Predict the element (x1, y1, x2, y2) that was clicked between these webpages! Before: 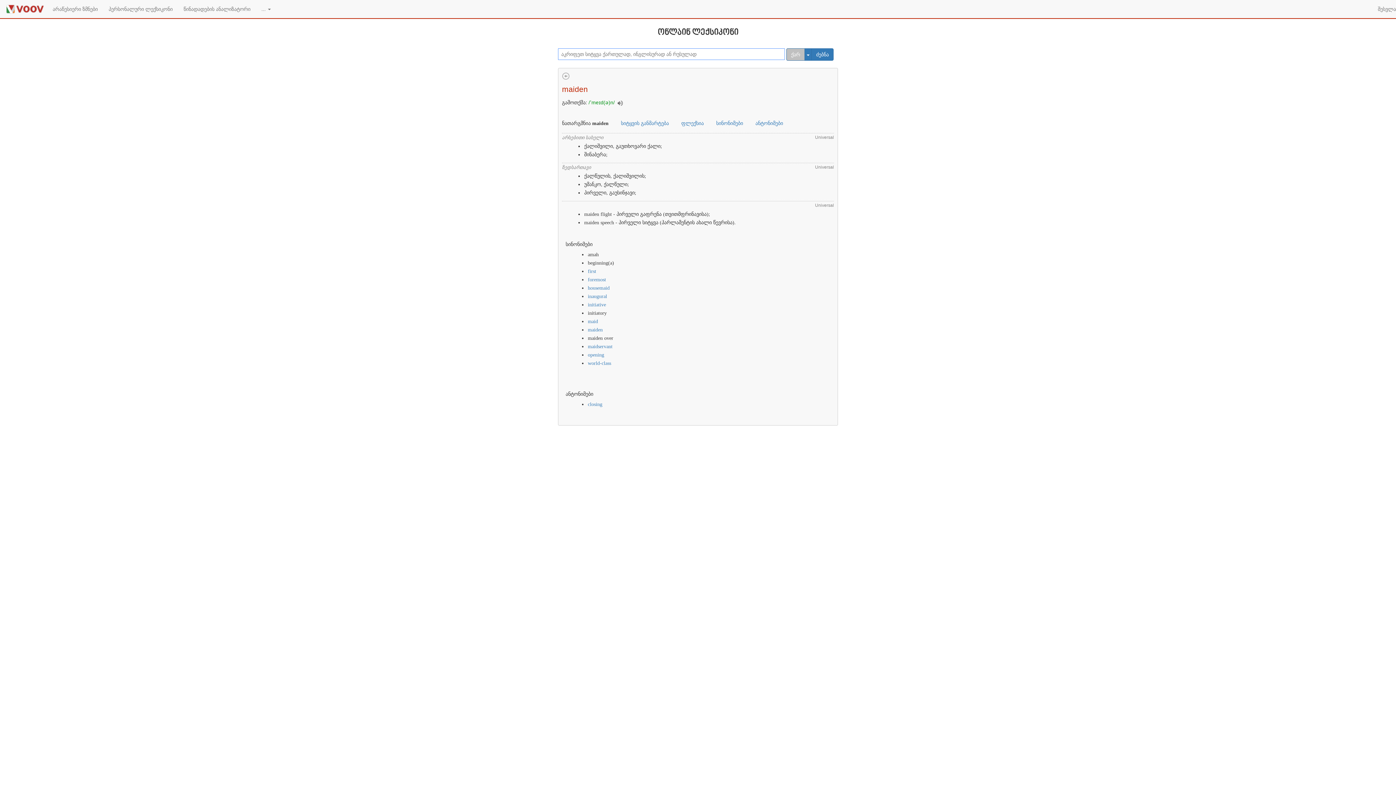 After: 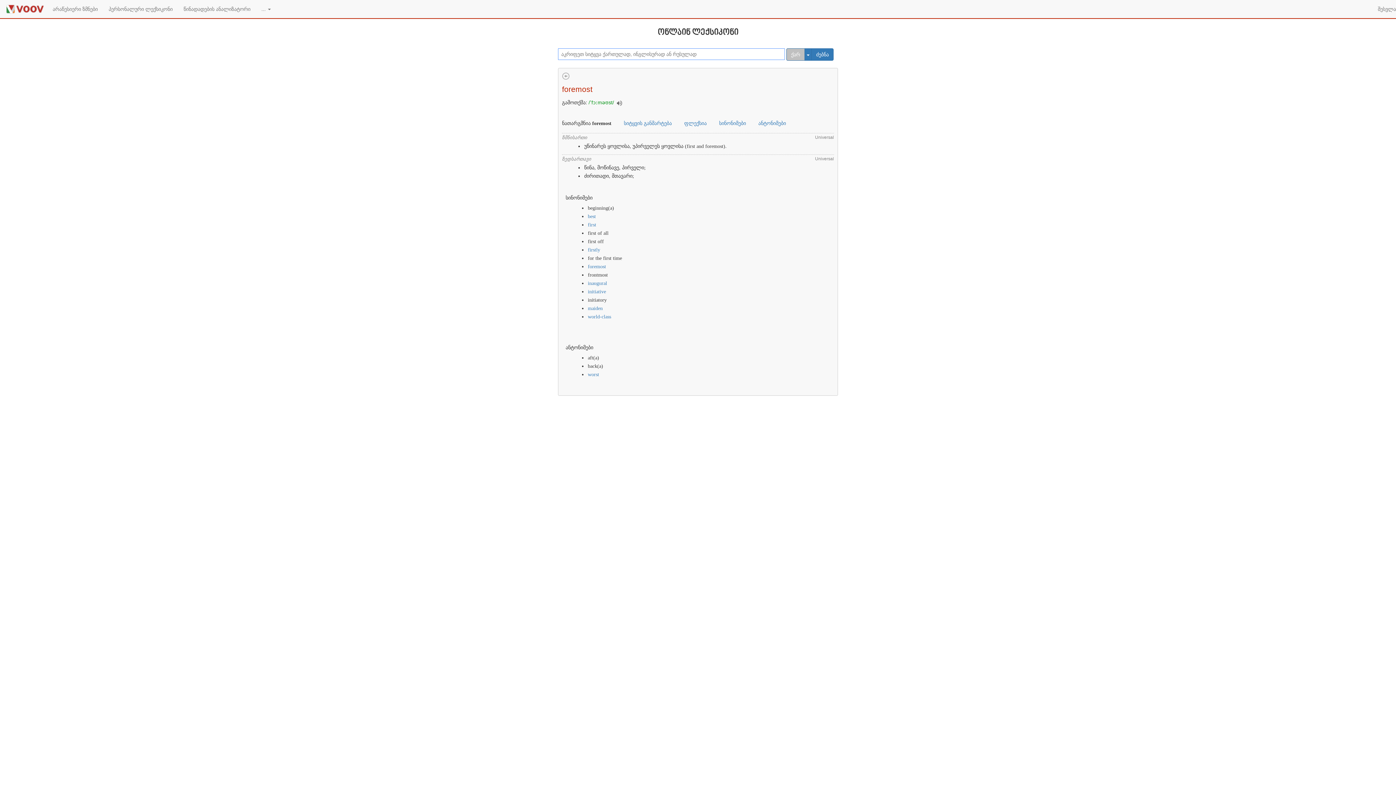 Action: label: foremost bbox: (588, 276, 606, 282)